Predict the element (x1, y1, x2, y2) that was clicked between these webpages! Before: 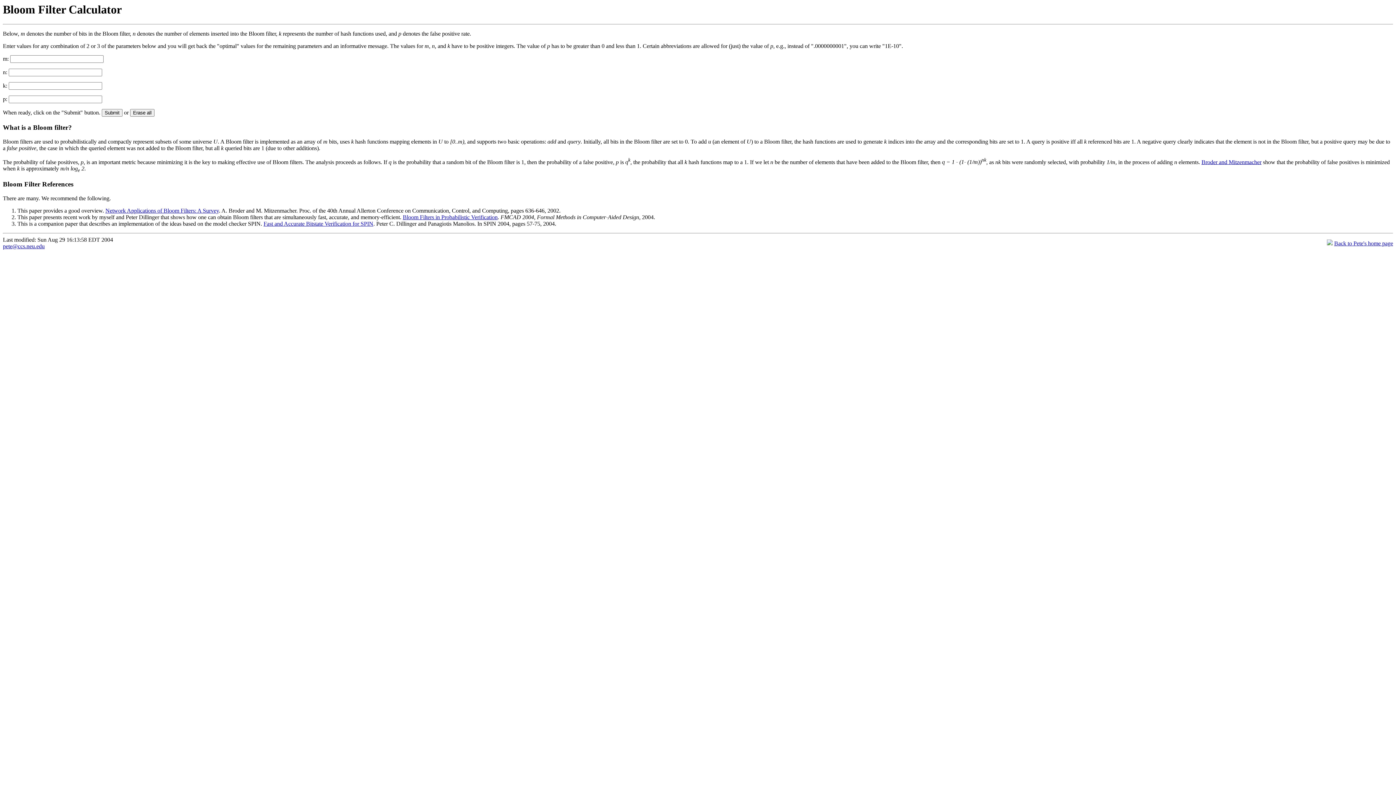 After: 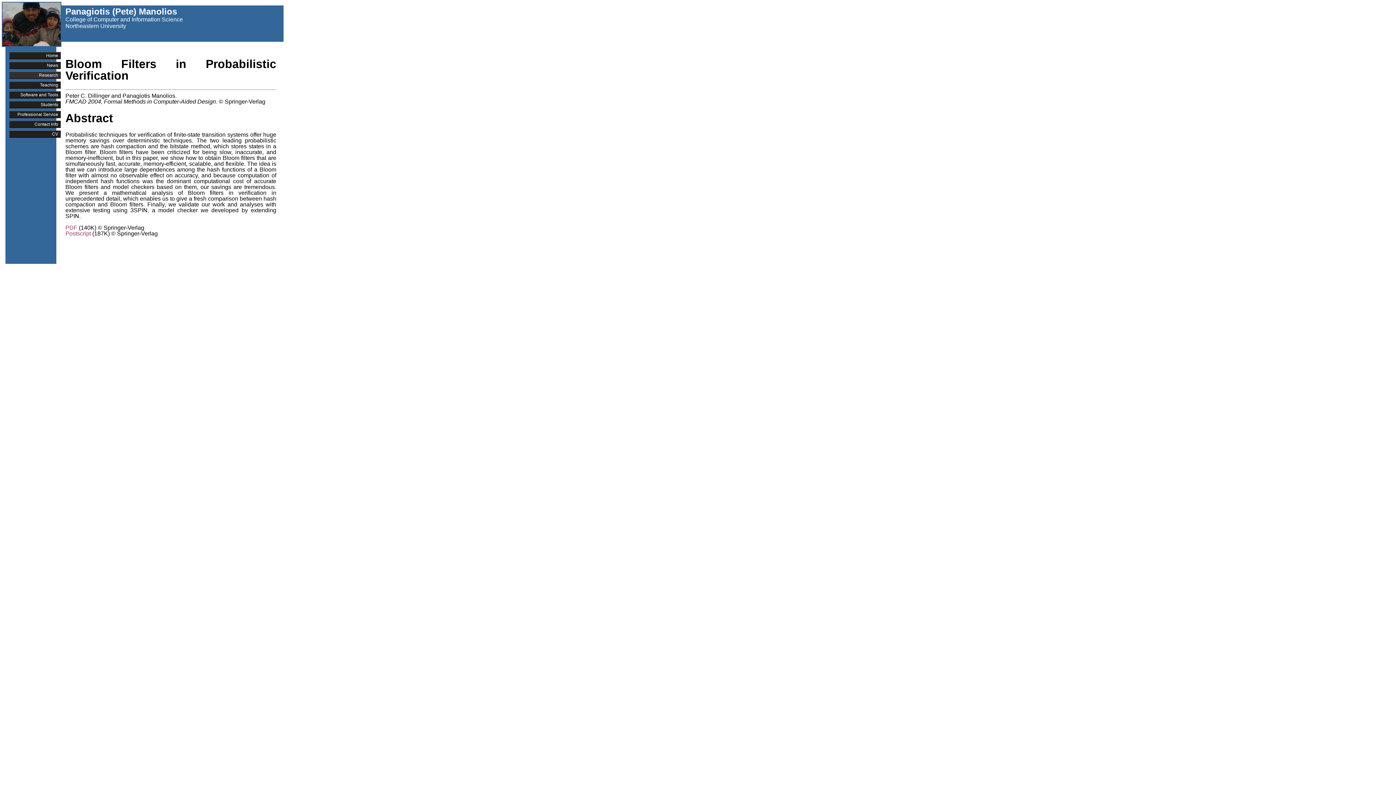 Action: bbox: (402, 214, 497, 220) label: Bloom Filters in Probabilistic Verification